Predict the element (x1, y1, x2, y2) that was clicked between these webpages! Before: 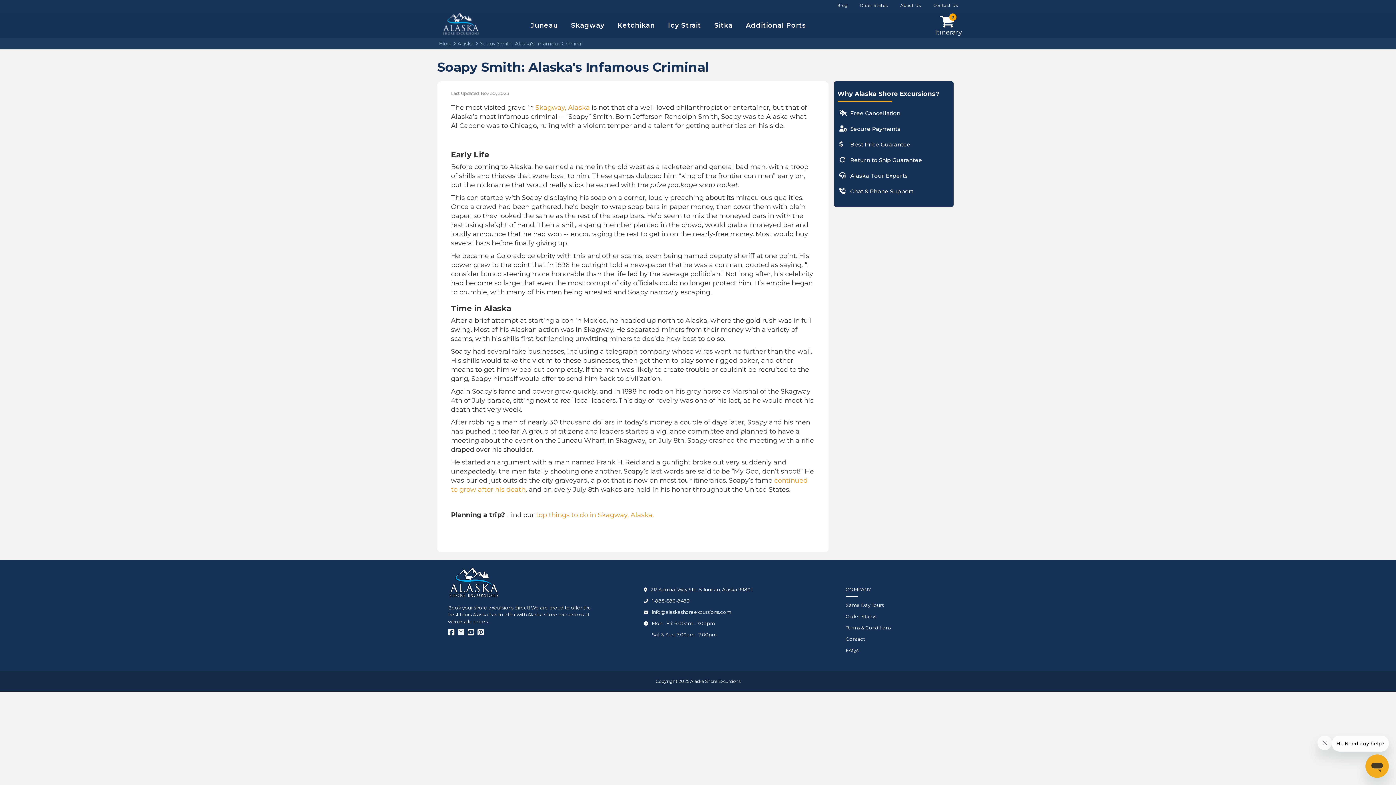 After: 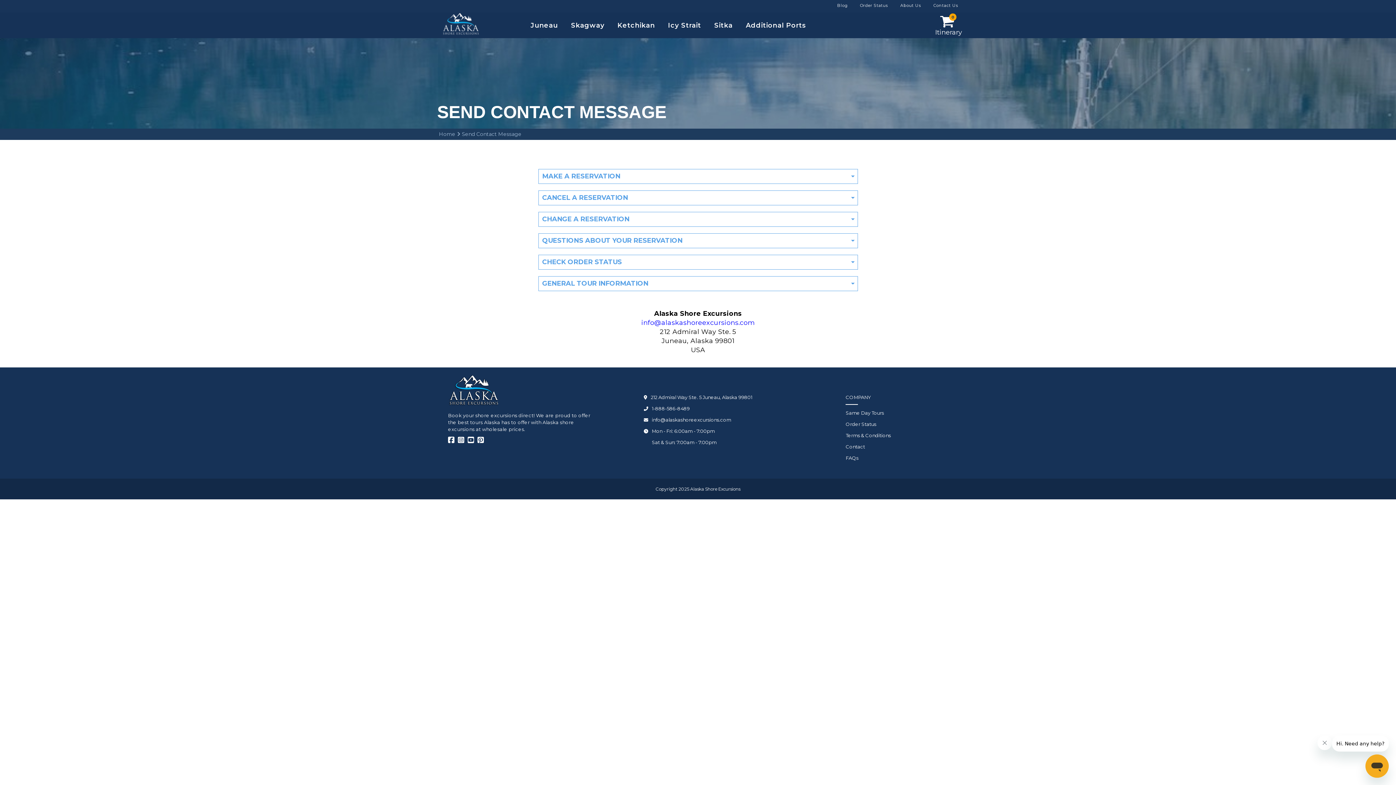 Action: label: Contact bbox: (845, 636, 865, 642)